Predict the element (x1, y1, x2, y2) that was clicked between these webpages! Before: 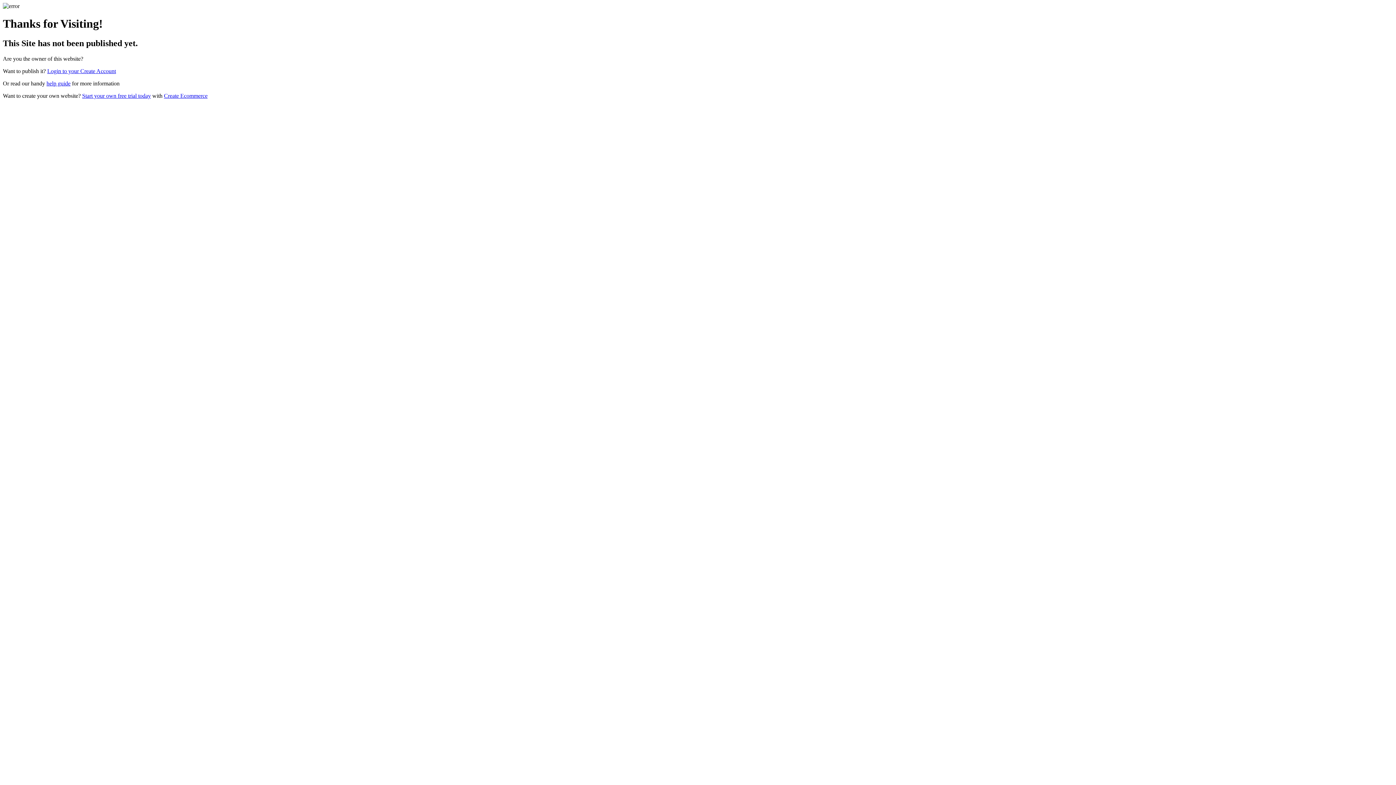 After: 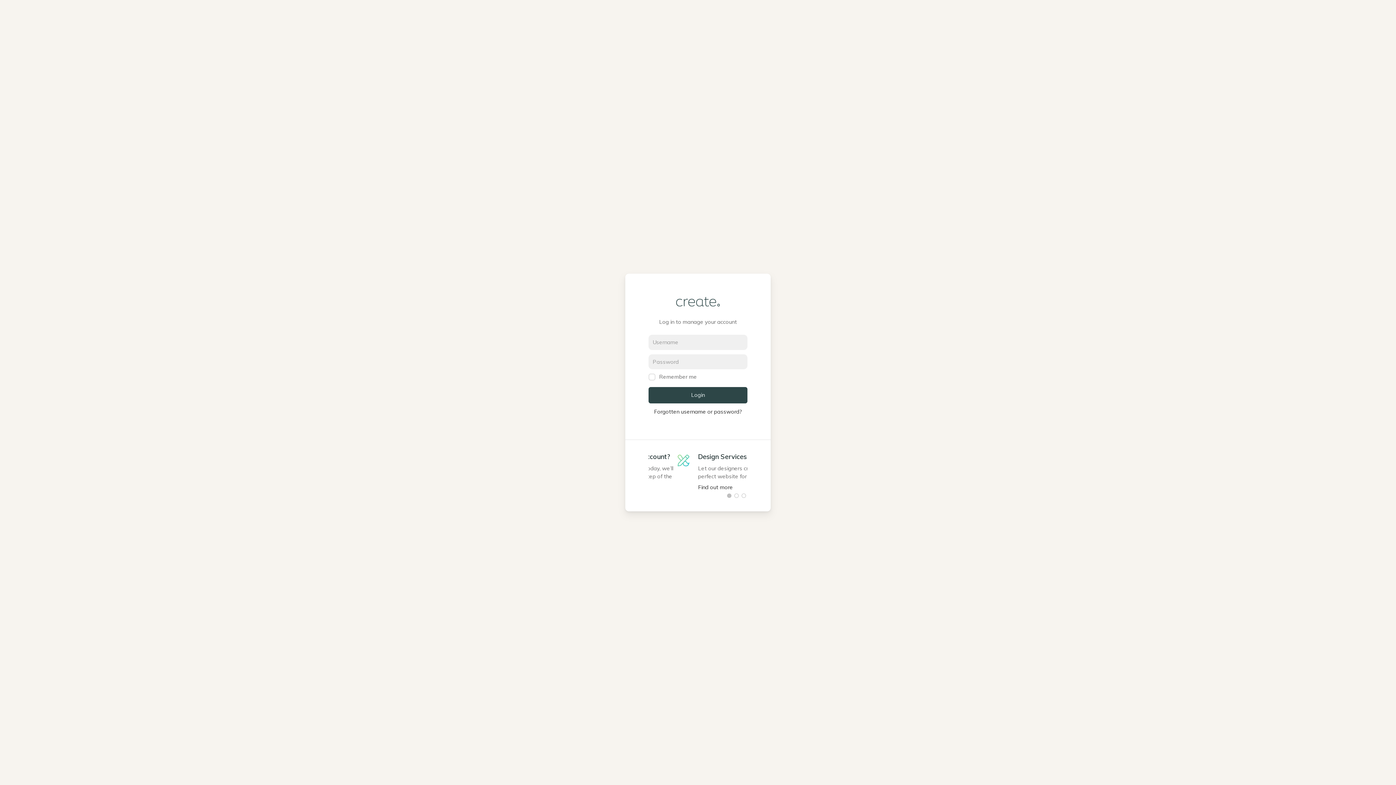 Action: bbox: (47, 67, 116, 74) label: Login to your Create Account